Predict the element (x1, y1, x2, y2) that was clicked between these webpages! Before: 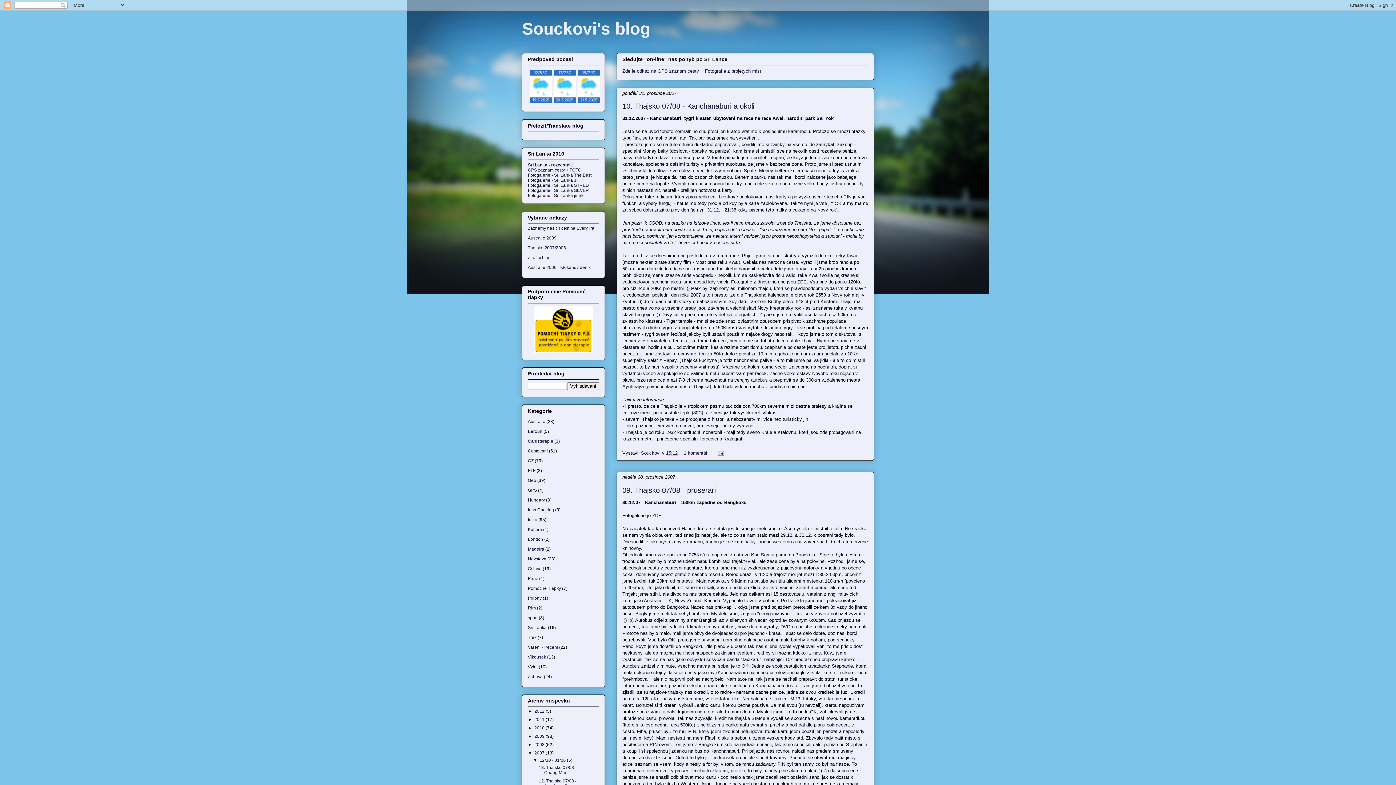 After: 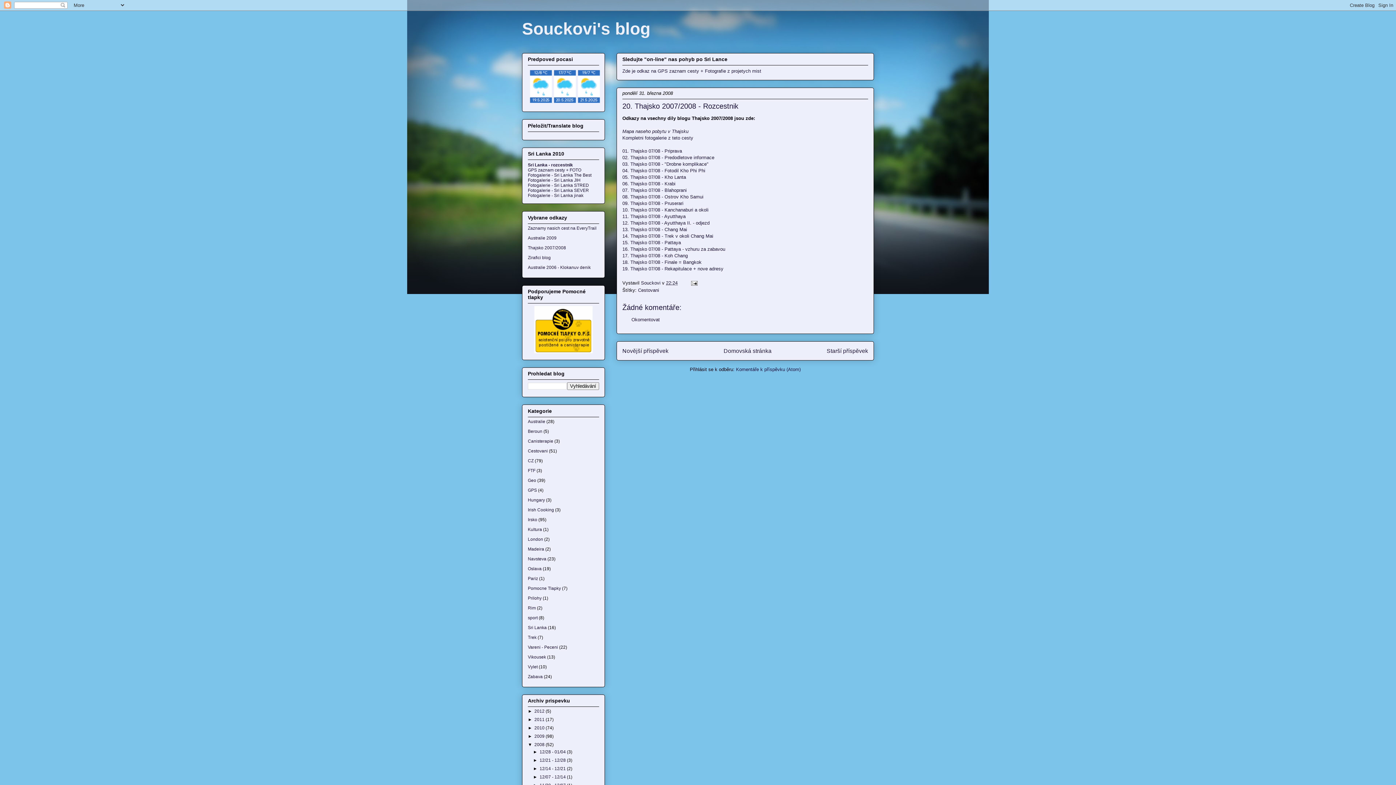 Action: bbox: (528, 245, 566, 250) label: Thajsko 2007/2008